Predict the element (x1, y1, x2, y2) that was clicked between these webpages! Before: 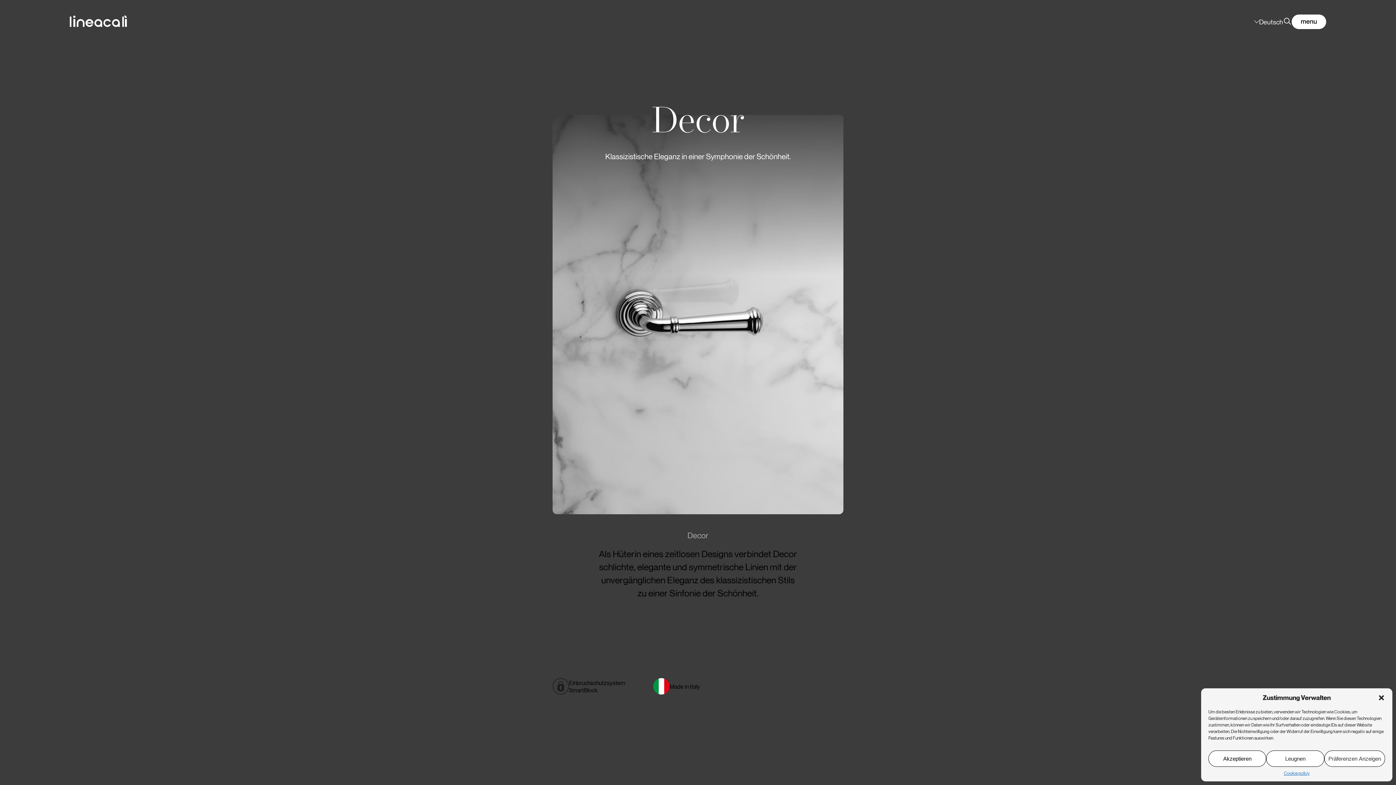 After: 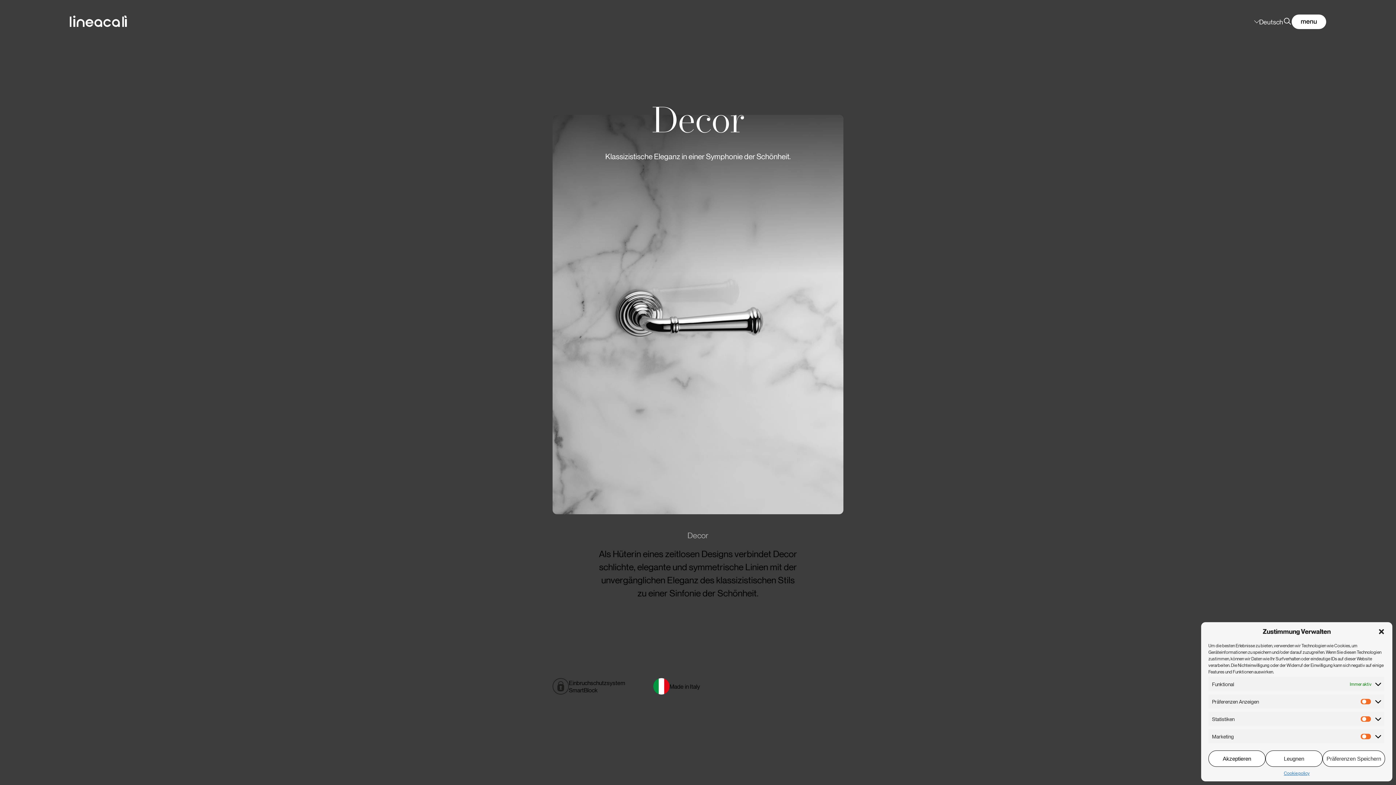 Action: label: Präferenzen Anzeigen bbox: (1324, 750, 1385, 767)